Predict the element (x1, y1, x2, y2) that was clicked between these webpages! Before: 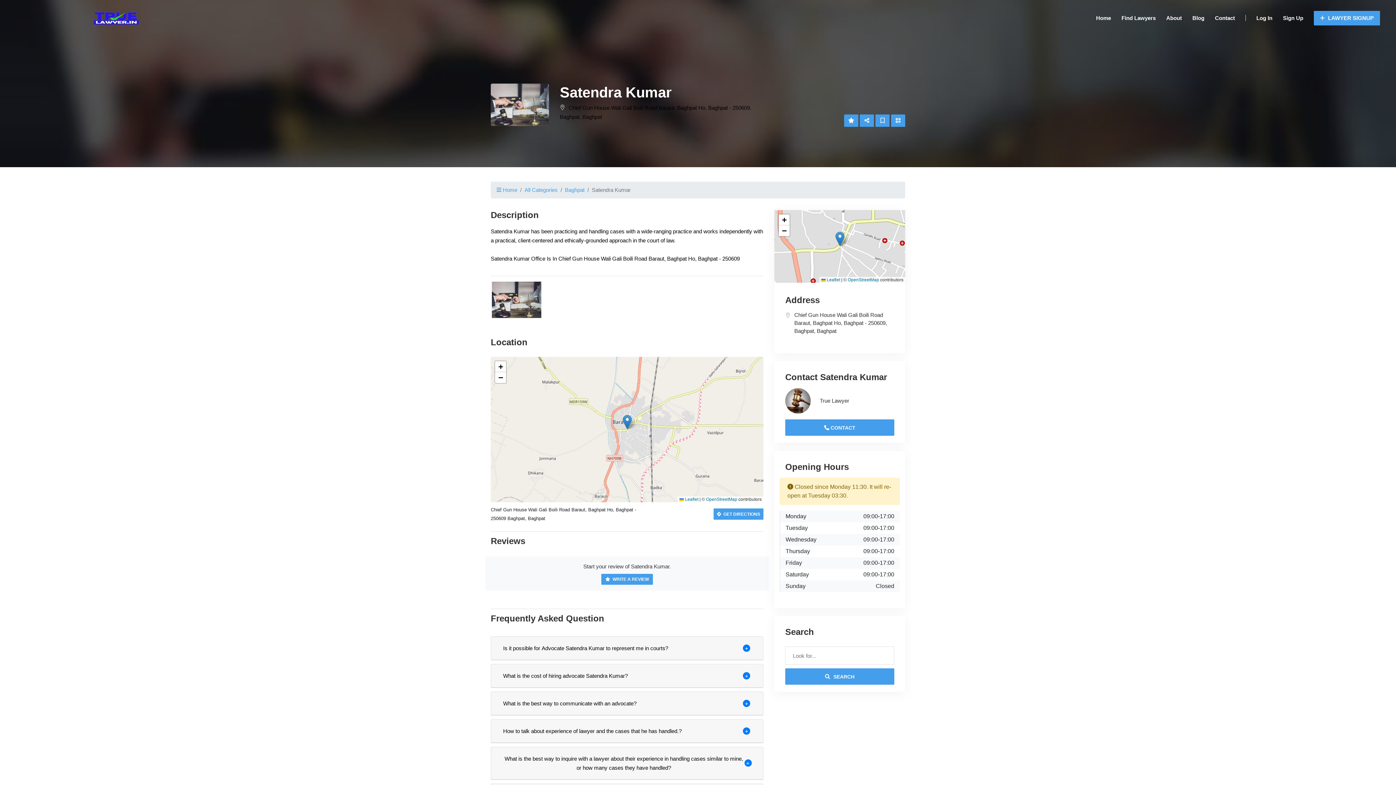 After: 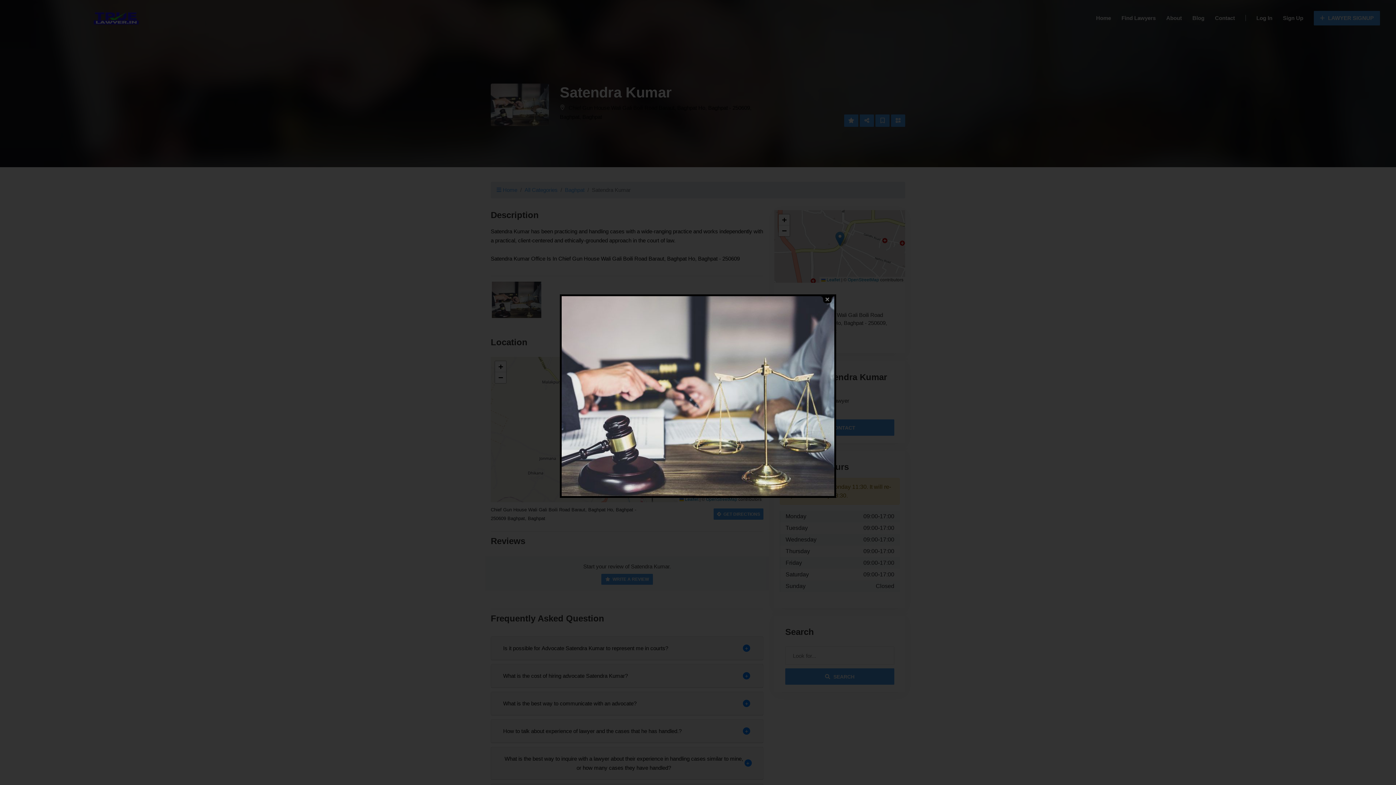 Action: bbox: (492, 281, 541, 318)